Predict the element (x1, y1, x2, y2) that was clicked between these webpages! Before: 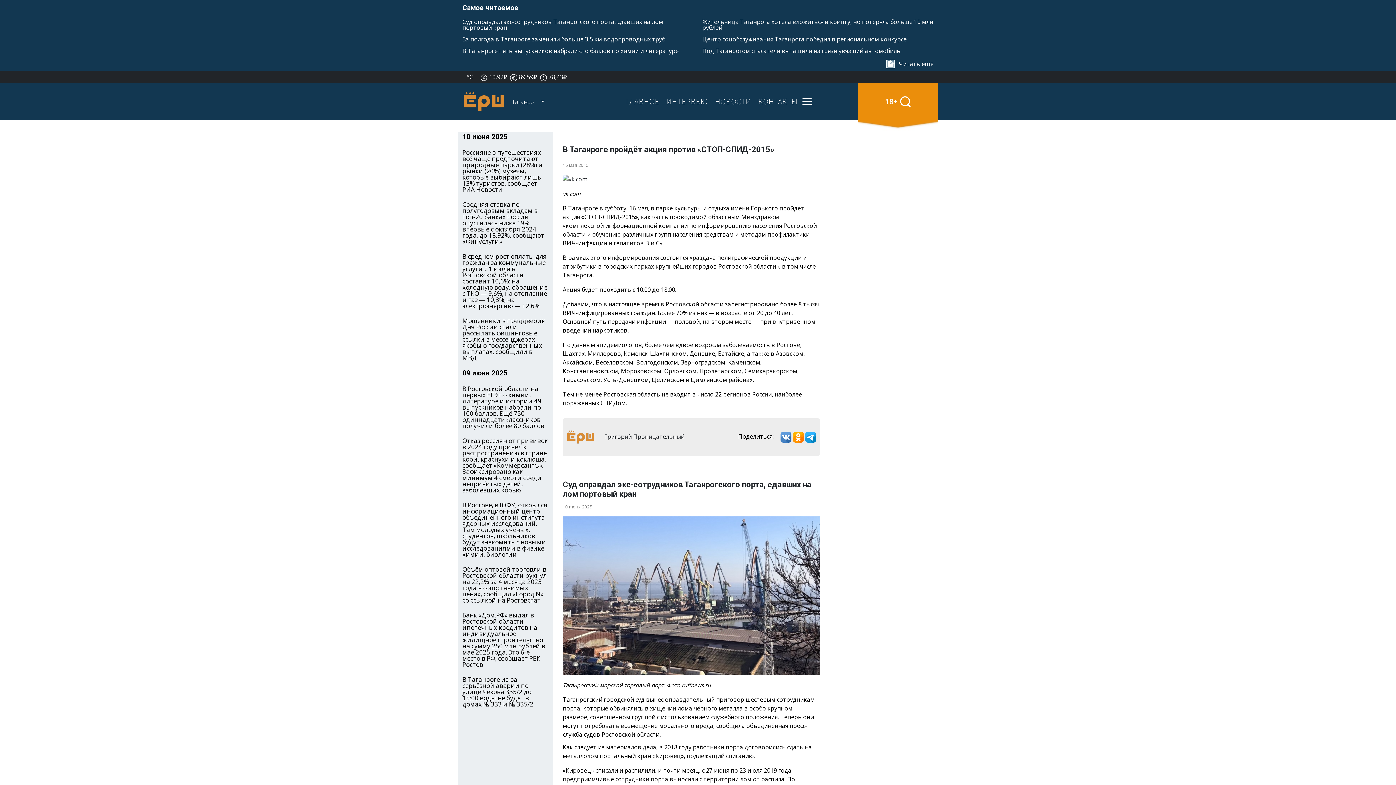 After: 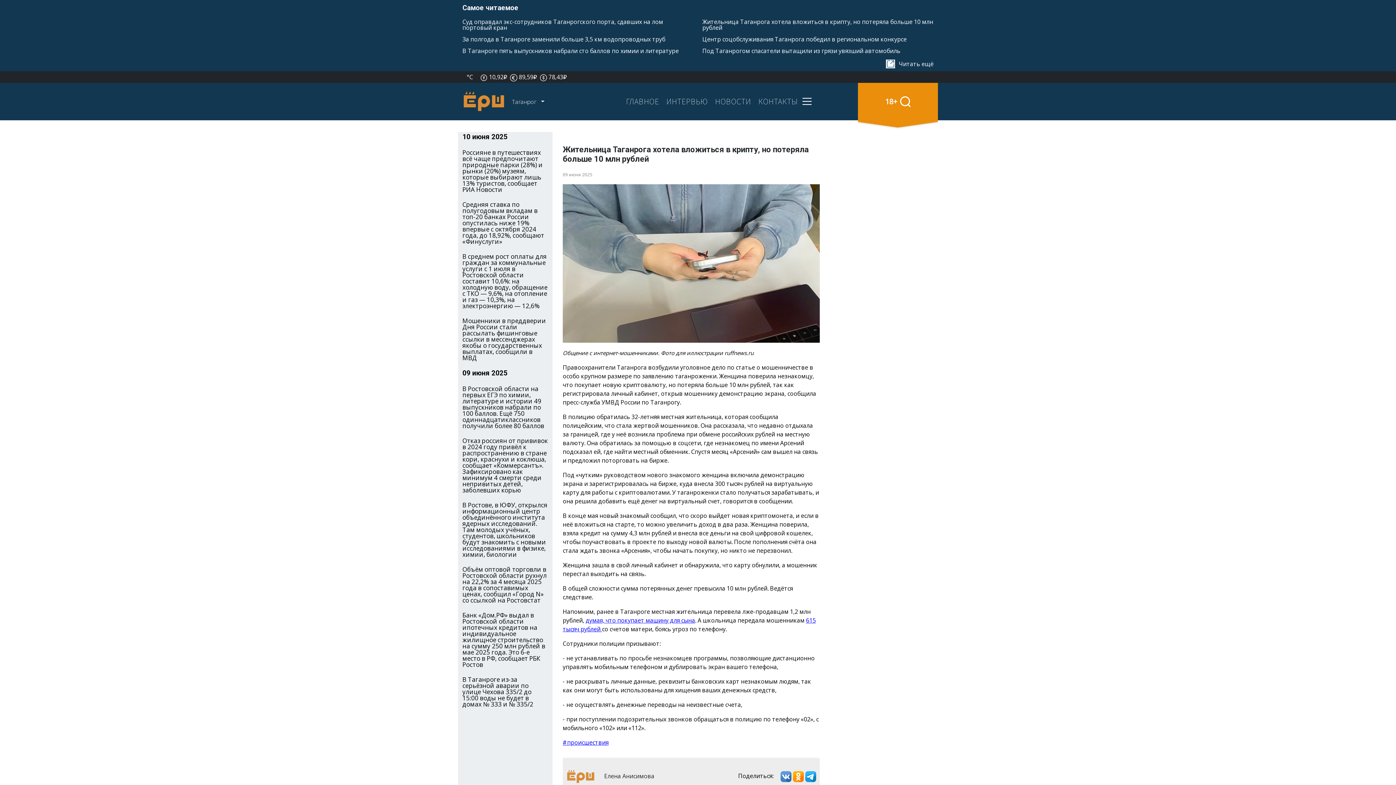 Action: bbox: (702, 17, 933, 31) label: Жительница Таганрога хотела вложиться в крипту, но потеряла больше 10 млн рублей